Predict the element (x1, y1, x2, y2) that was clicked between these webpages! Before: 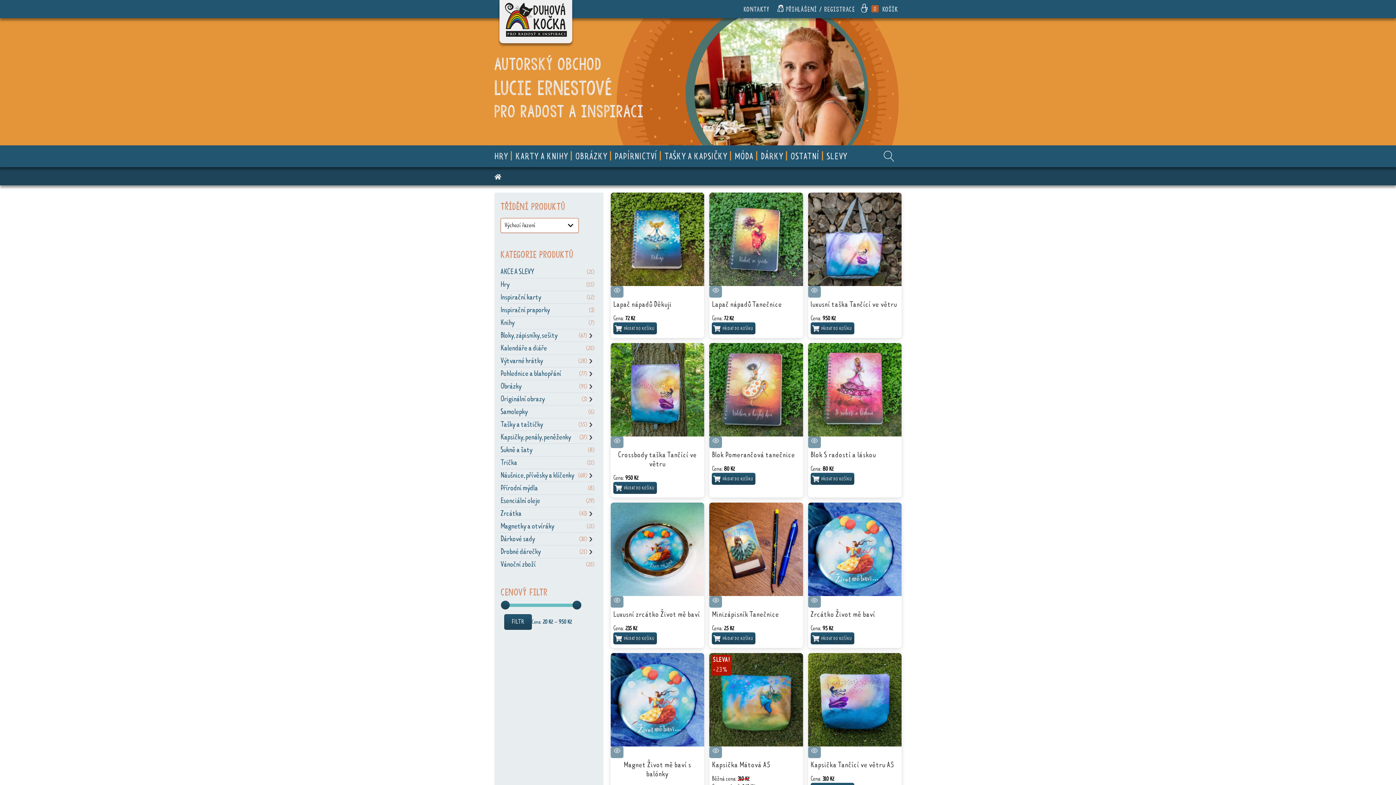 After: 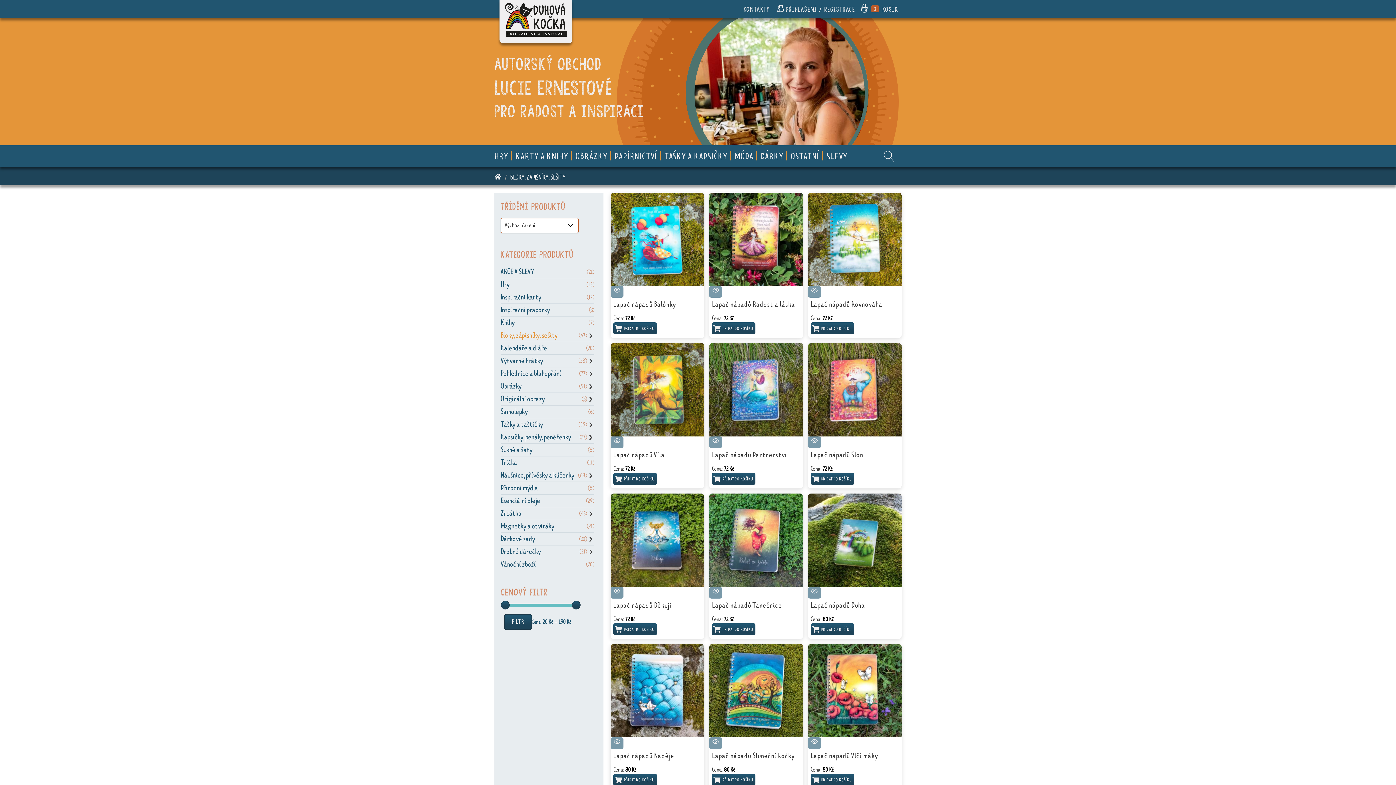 Action: label: Bloky, zápisníky, sešity bbox: (500, 329, 575, 341)